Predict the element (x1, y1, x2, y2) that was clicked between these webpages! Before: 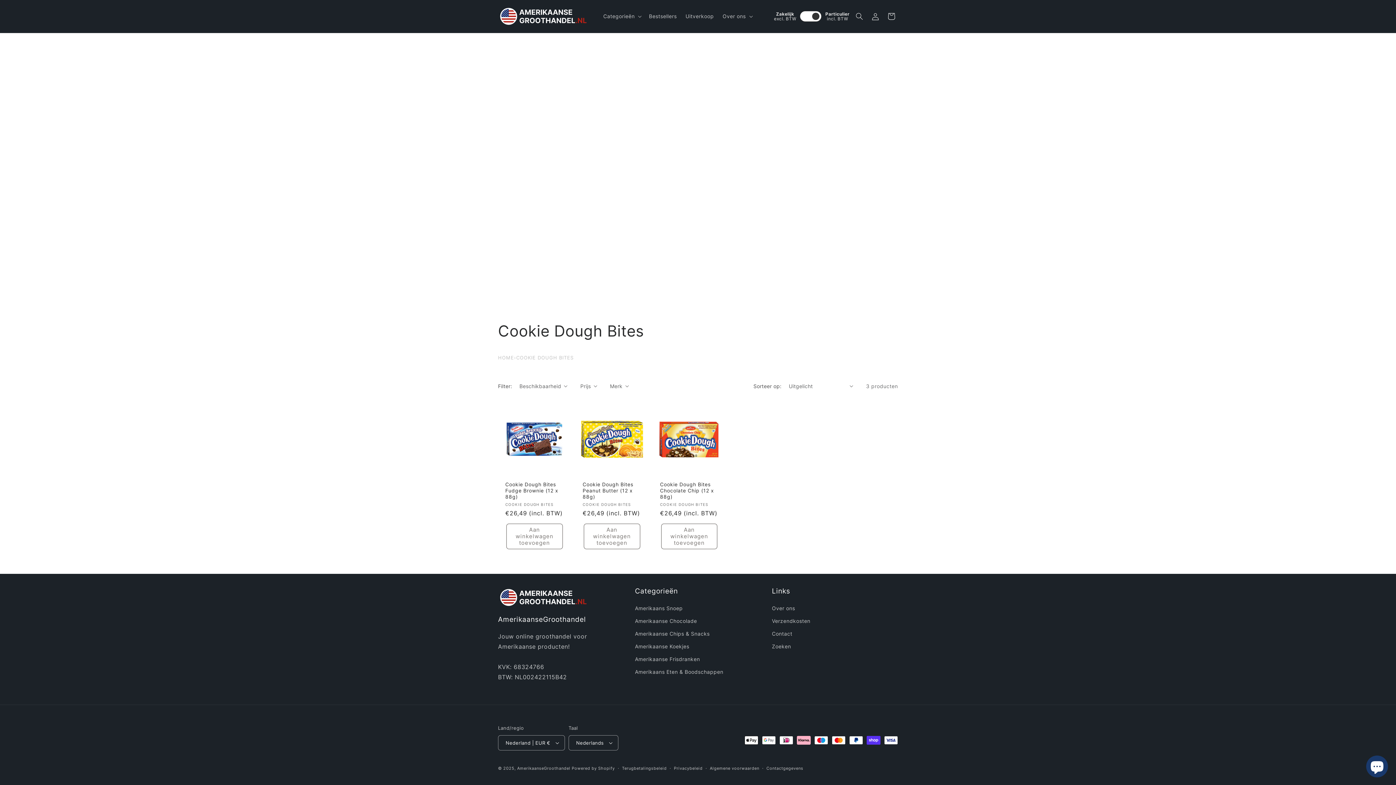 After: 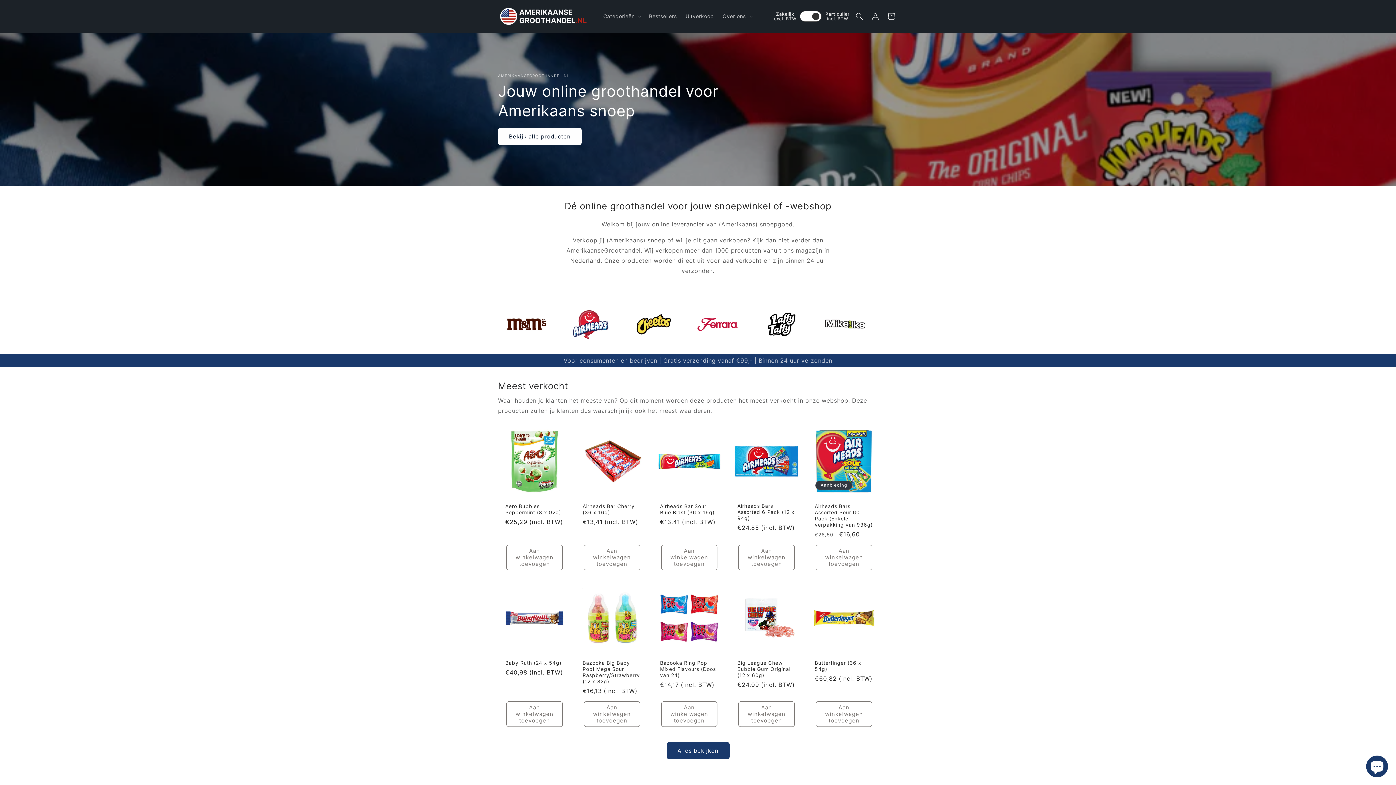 Action: bbox: (498, 350, 514, 365) label: HOME